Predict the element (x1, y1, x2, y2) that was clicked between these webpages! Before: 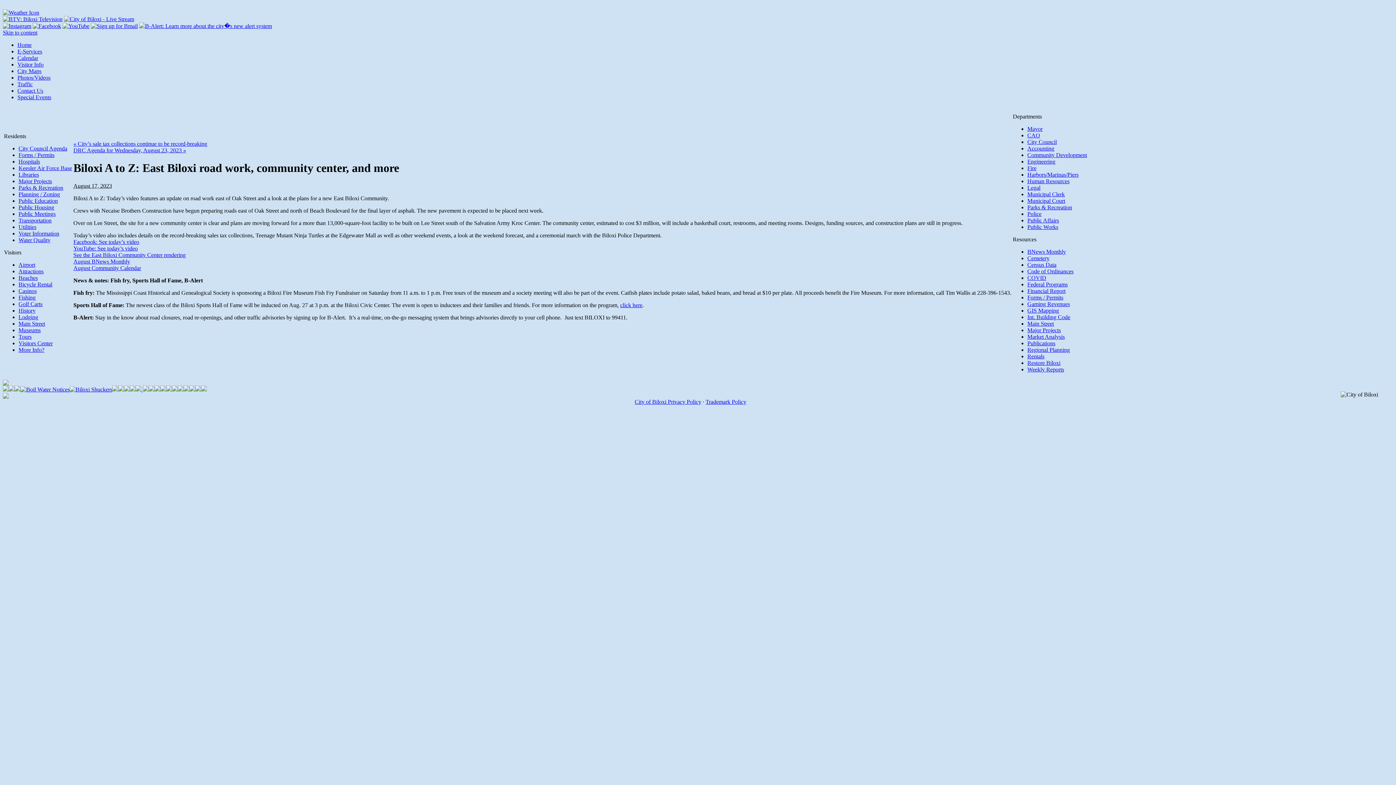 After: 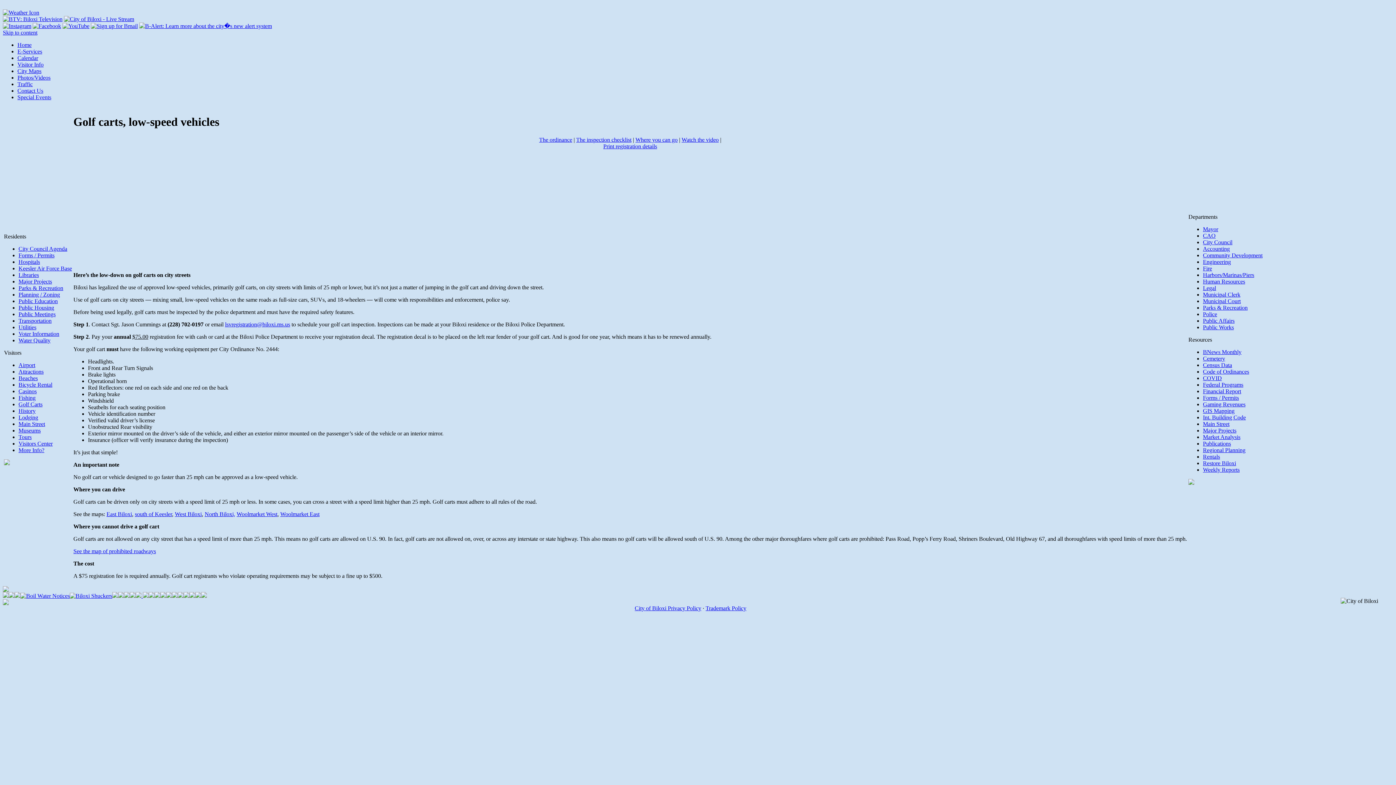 Action: bbox: (18, 301, 42, 307) label: Golf Carts